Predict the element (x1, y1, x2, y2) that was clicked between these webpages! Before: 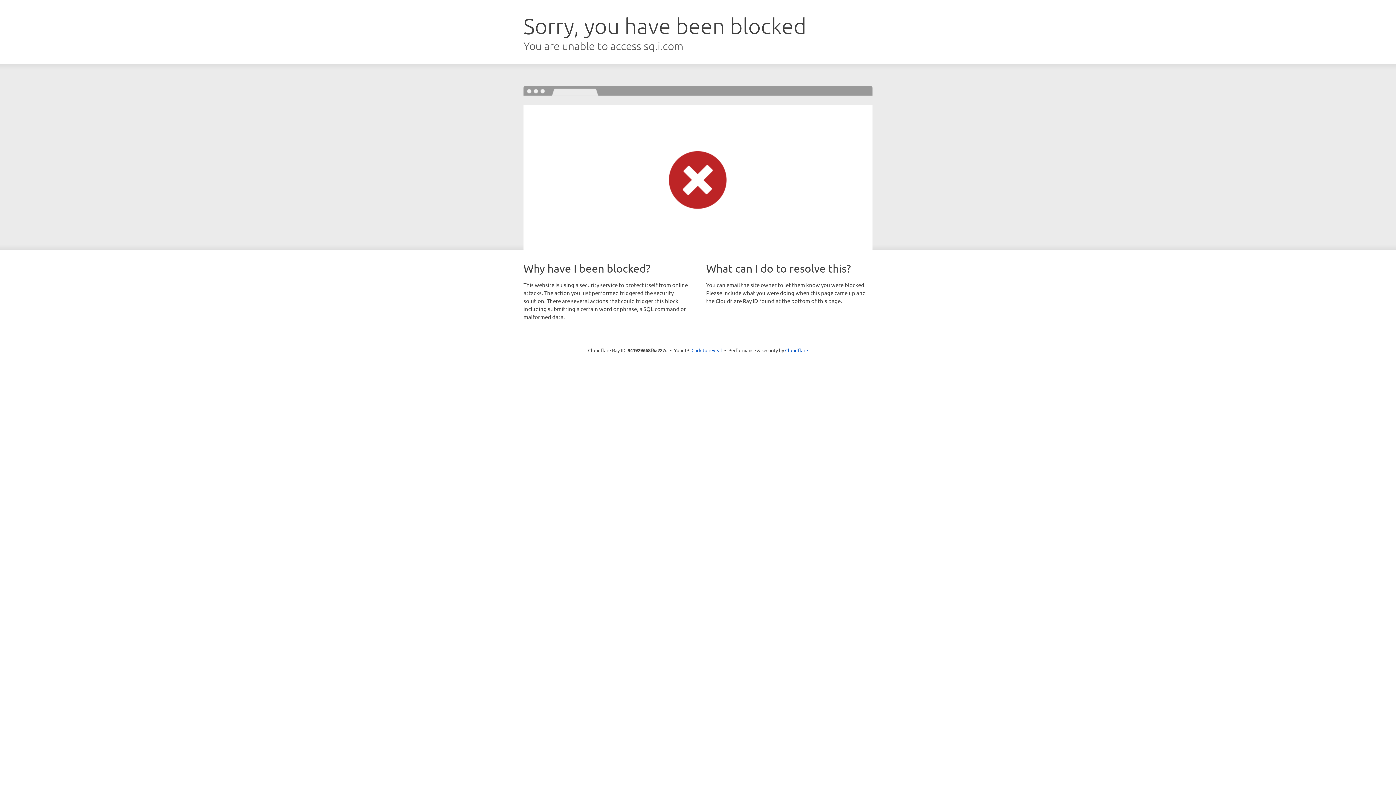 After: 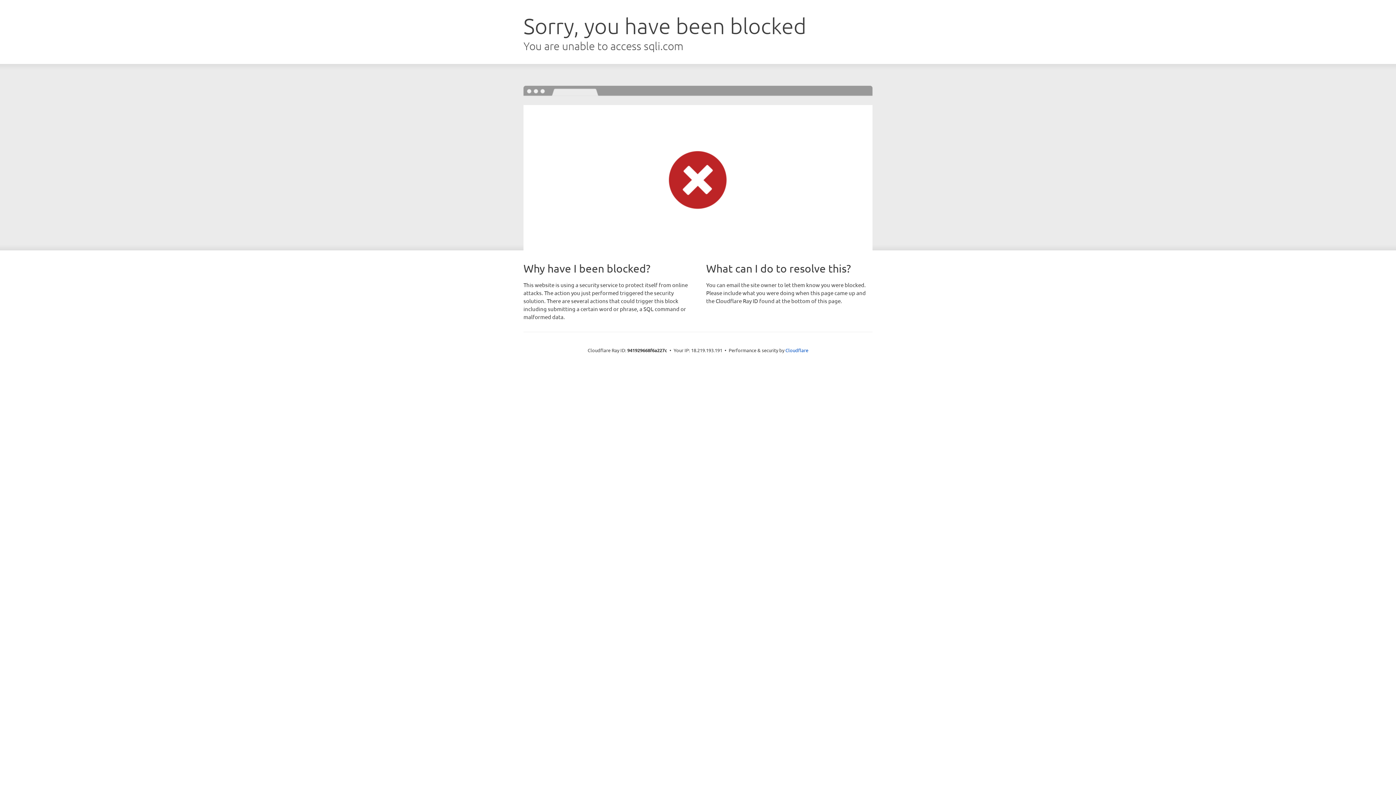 Action: label: Click to reveal bbox: (691, 346, 722, 353)